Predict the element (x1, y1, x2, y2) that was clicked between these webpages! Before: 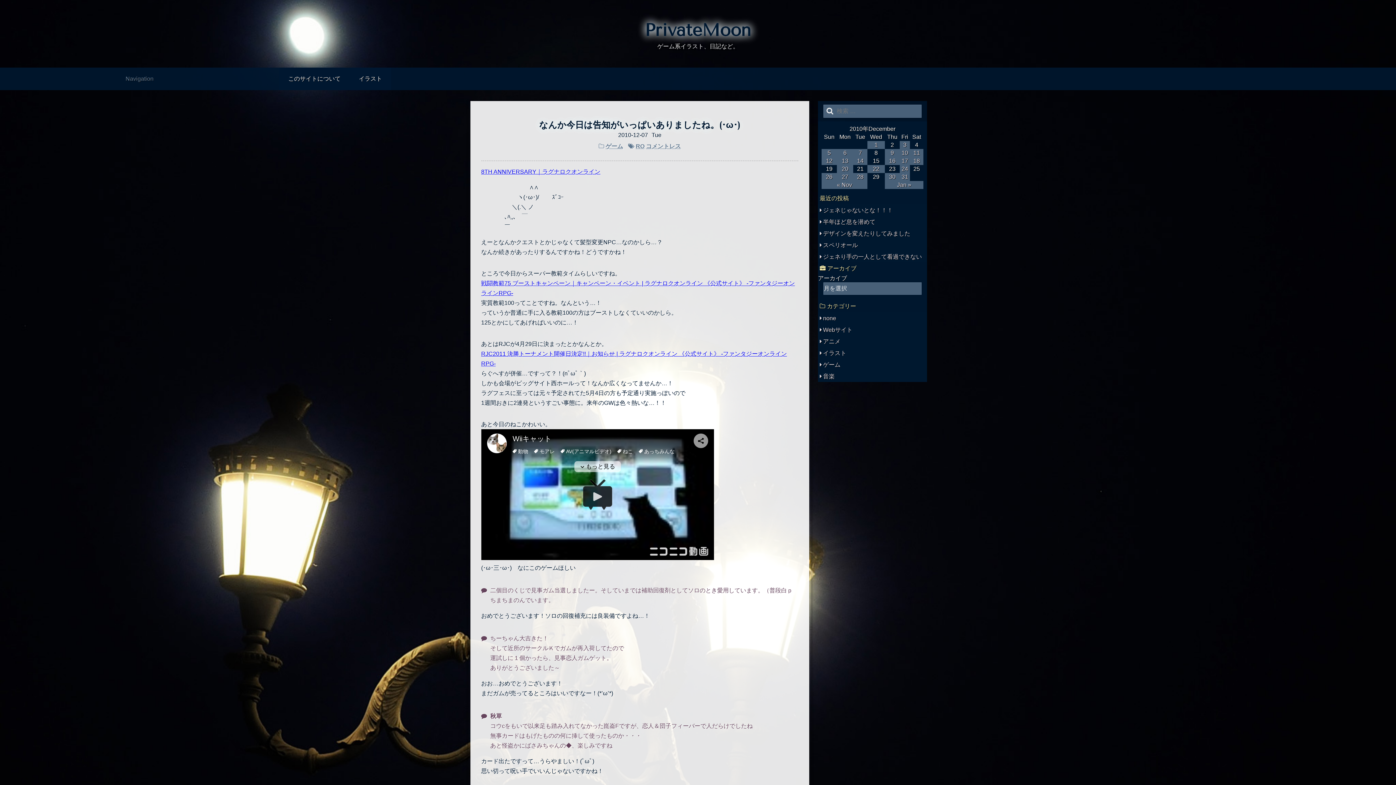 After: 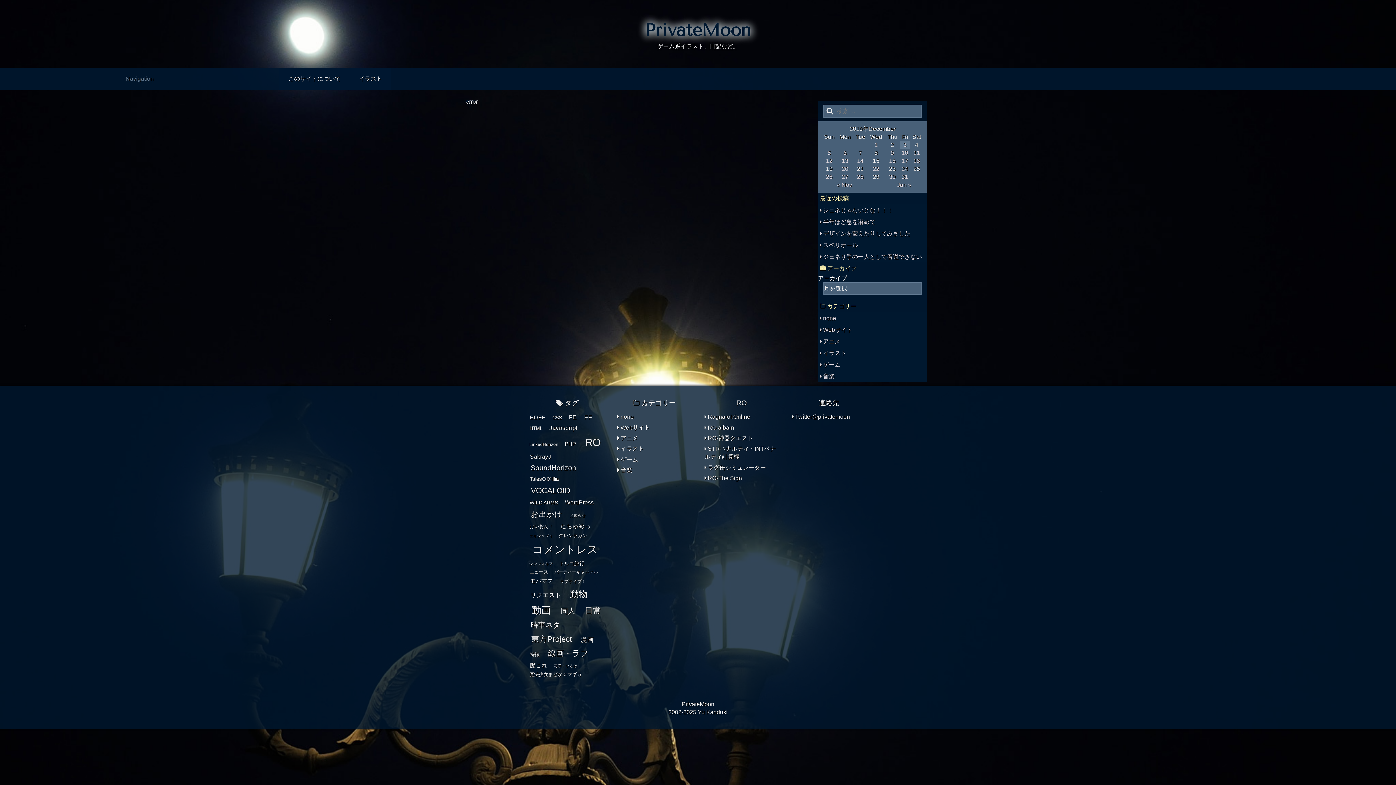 Action: label: 2010年12月3日 に投稿を公開 bbox: (900, 141, 910, 149)